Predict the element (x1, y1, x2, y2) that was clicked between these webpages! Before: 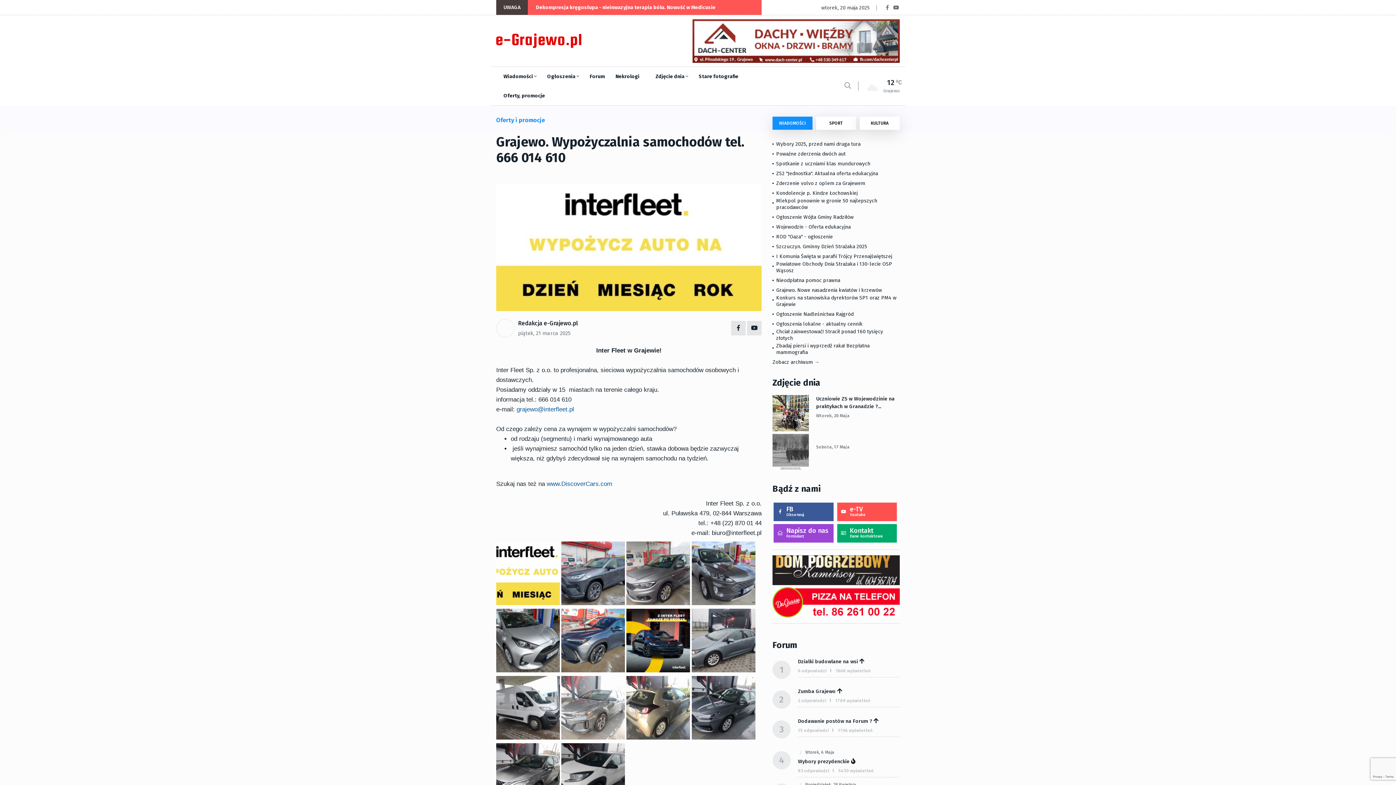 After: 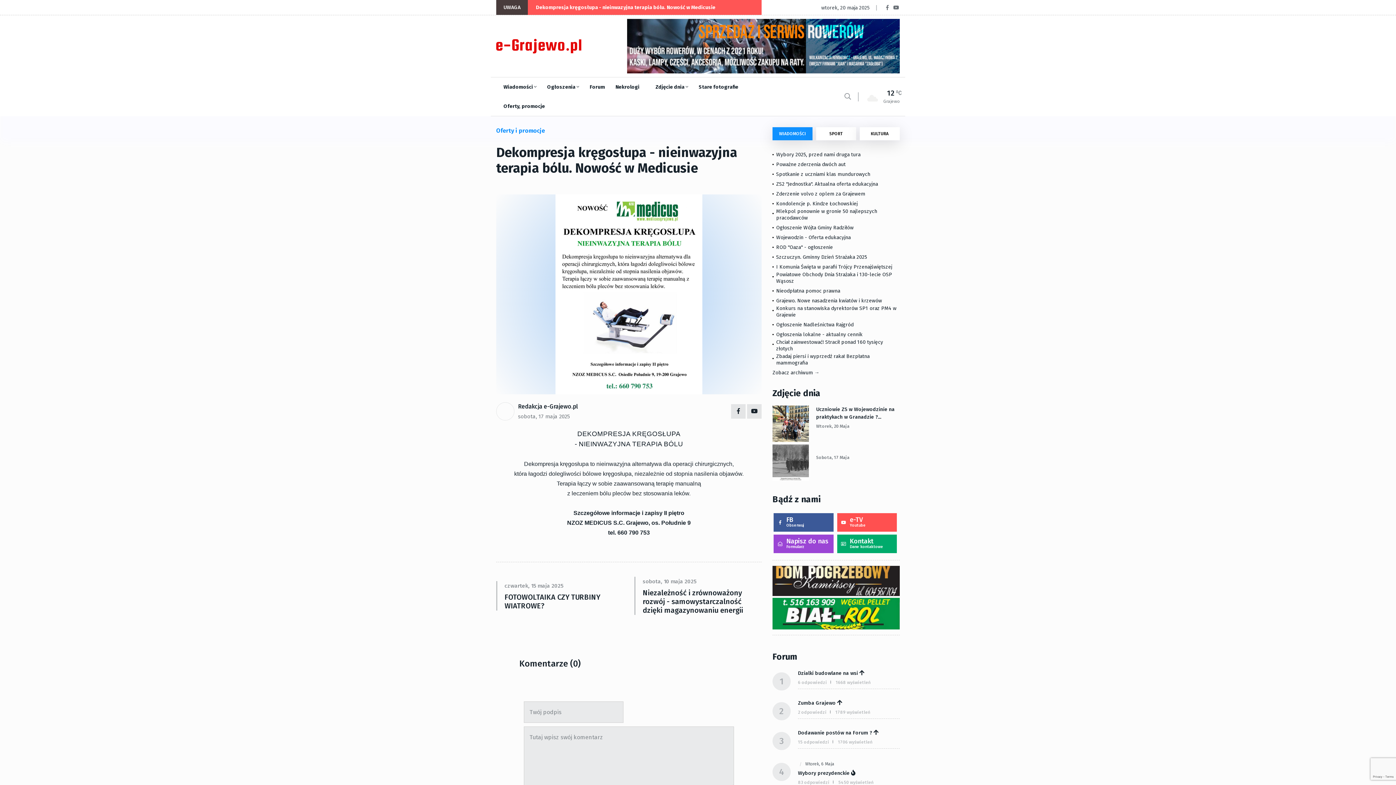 Action: bbox: (536, 4, 715, 10) label: Dekompresja kręgosłupa - nieinwazyjna terapia bólu. Nowość w Medicusie